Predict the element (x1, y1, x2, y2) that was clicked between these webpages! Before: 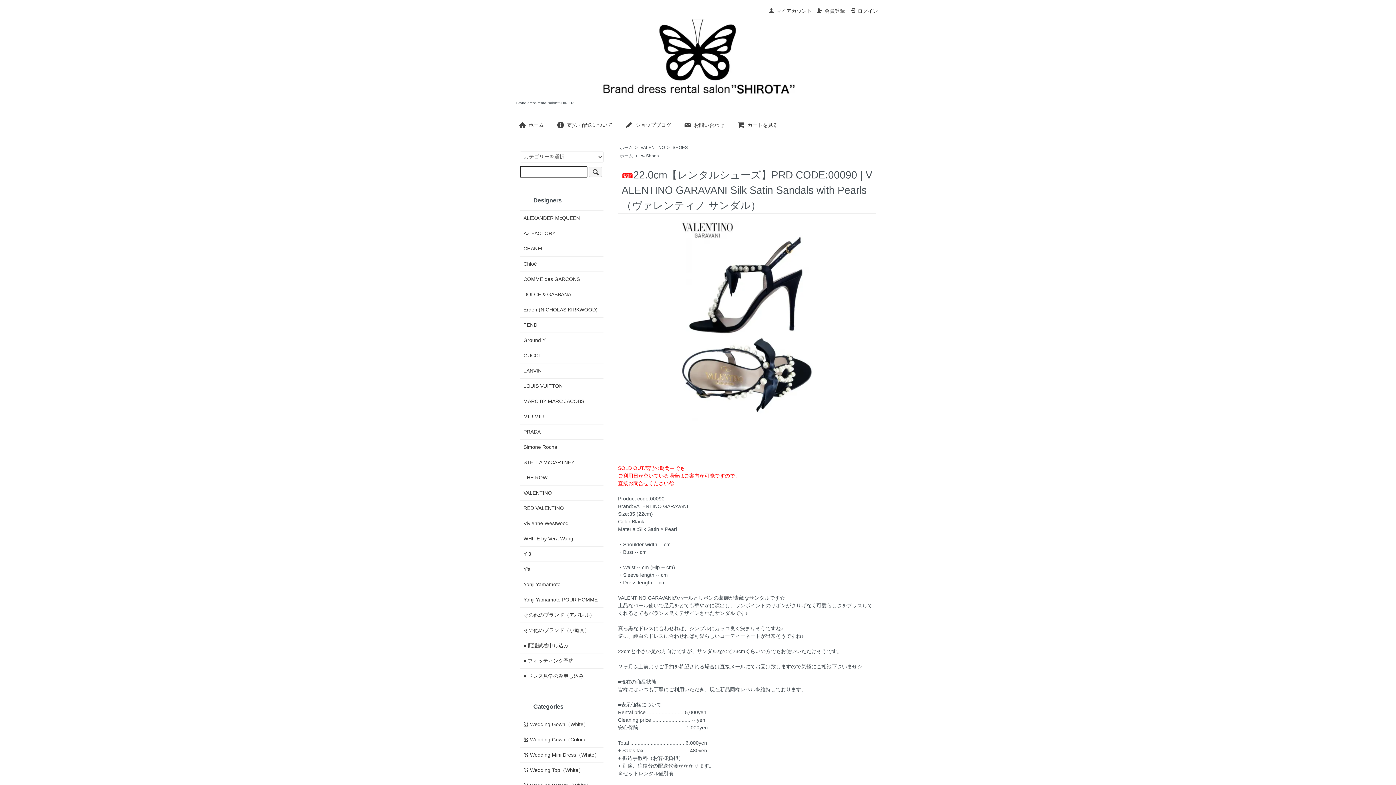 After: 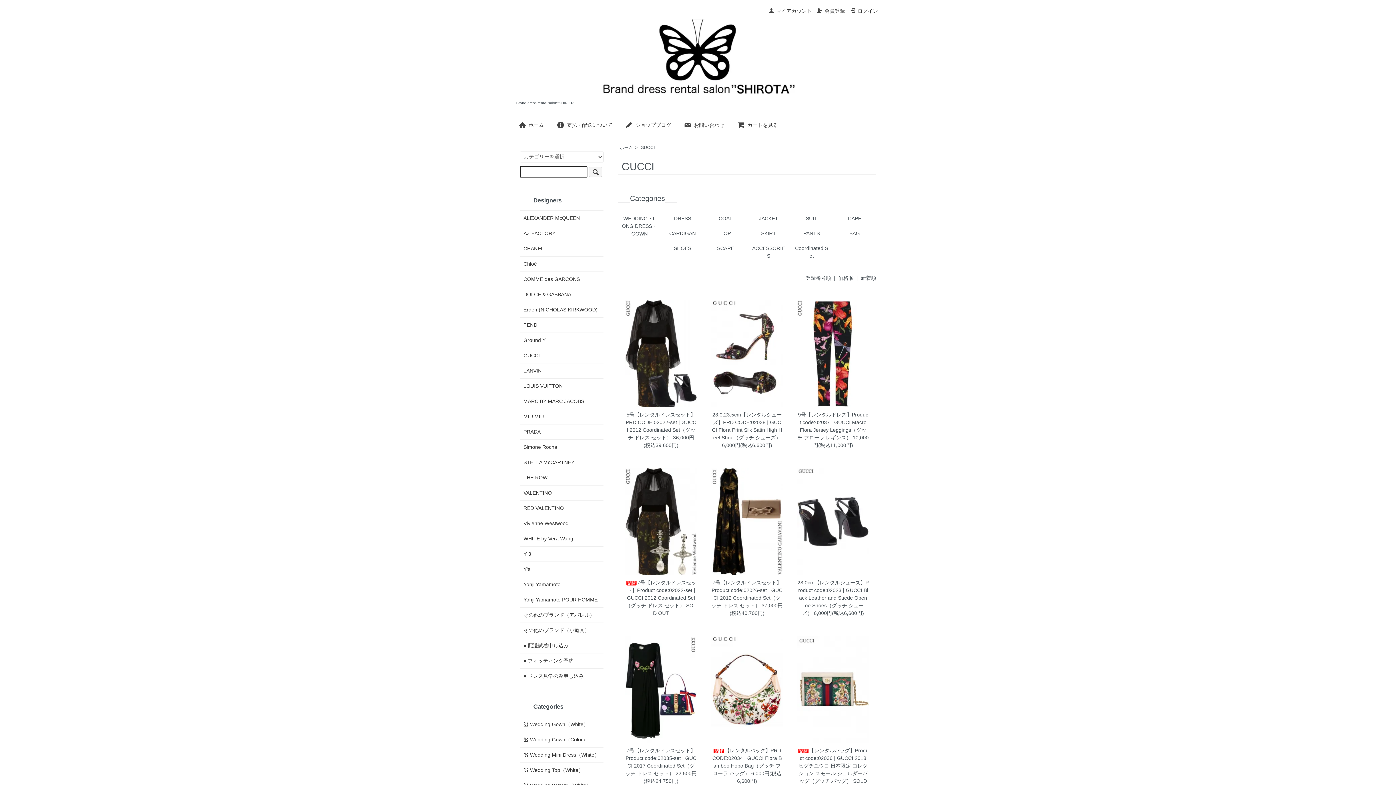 Action: bbox: (523, 352, 600, 359) label: GUCCI